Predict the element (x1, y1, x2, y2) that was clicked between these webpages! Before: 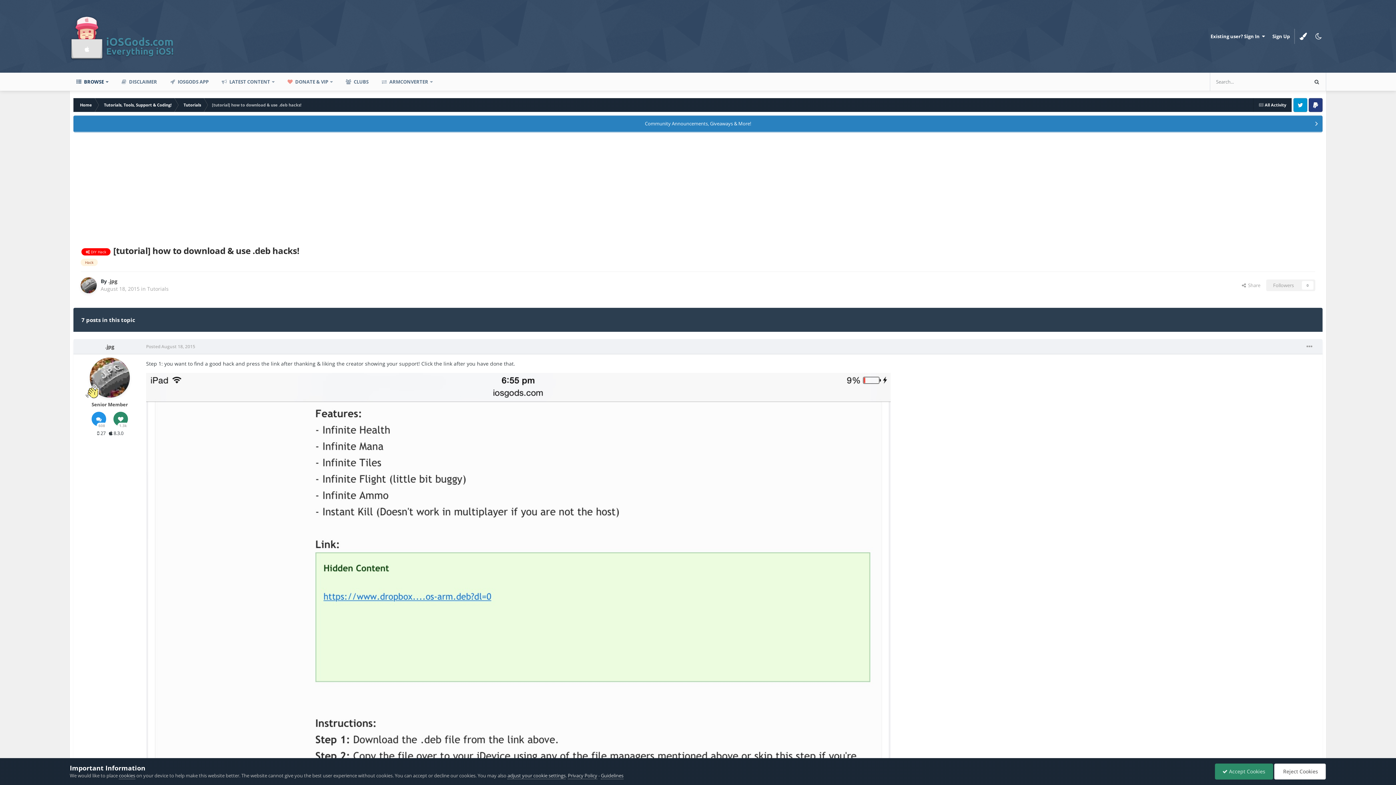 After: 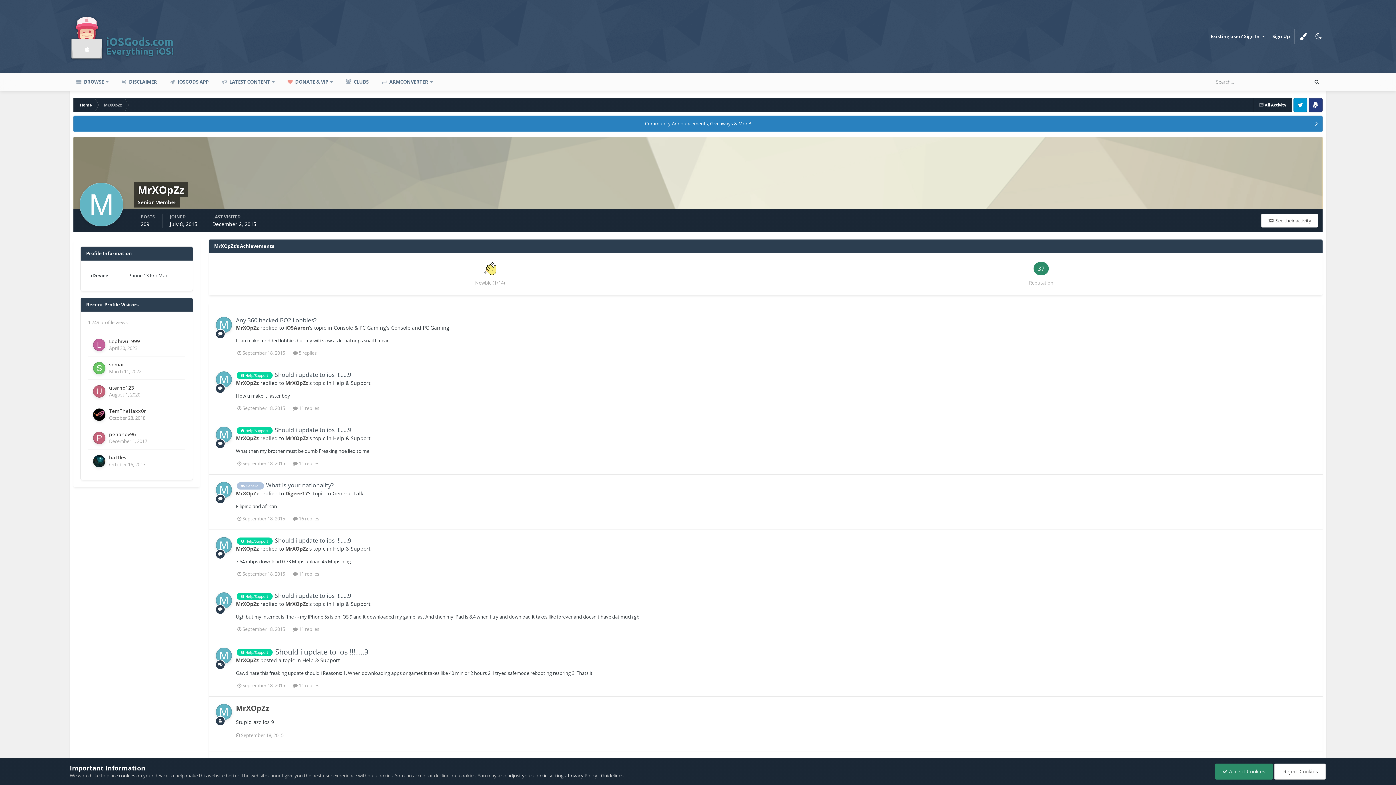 Action: label: MrXOpZz bbox: (98, 628, 121, 635)